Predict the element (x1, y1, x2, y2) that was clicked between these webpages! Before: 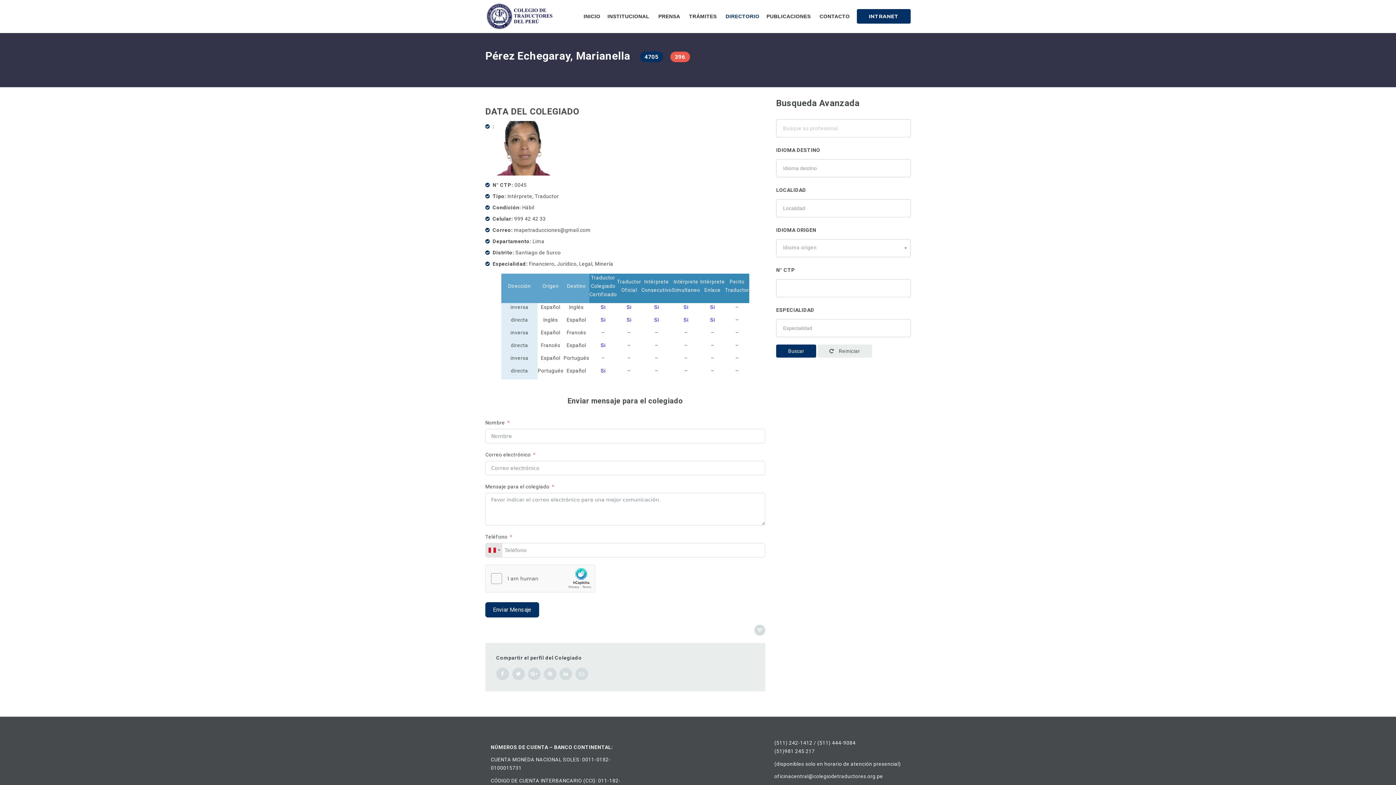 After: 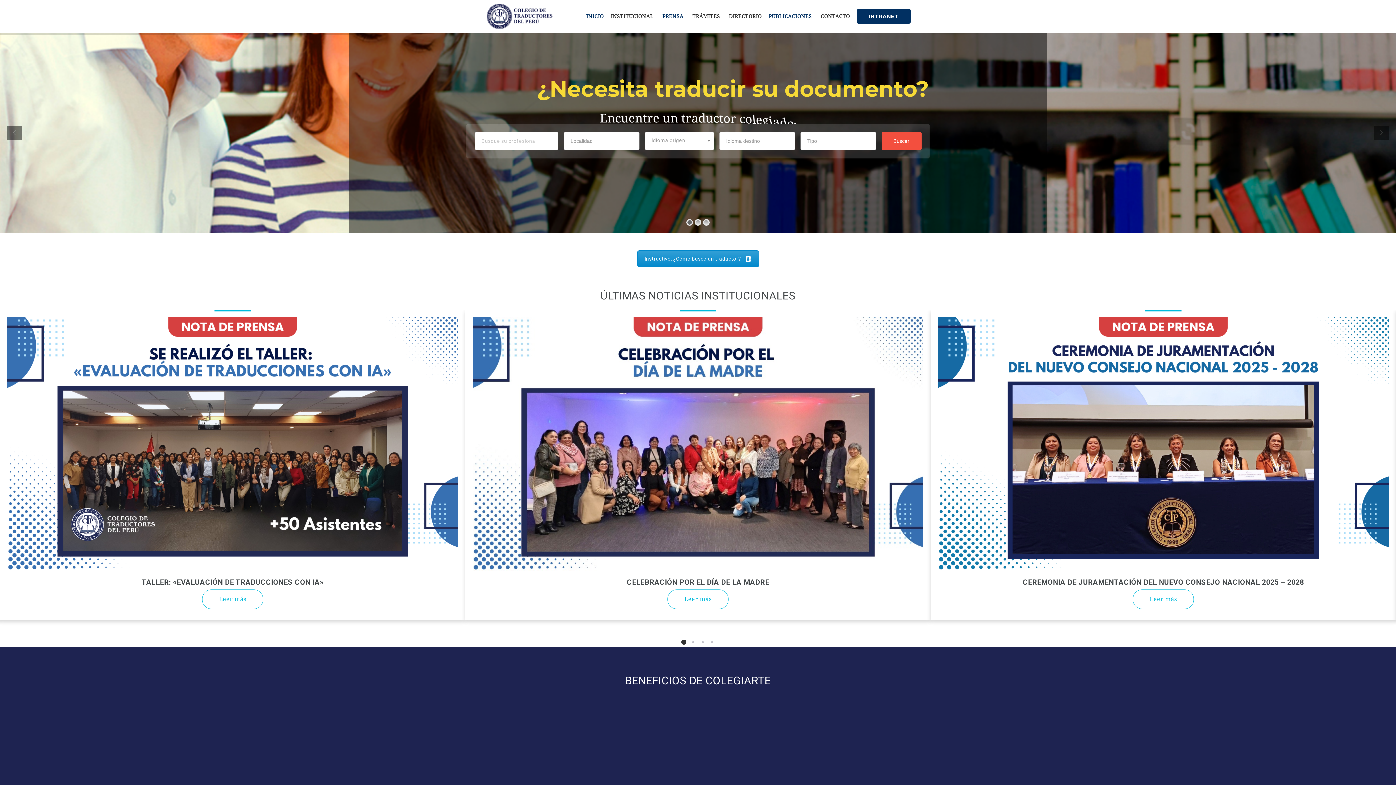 Action: bbox: (655, 0, 685, 32) label: PRENSA